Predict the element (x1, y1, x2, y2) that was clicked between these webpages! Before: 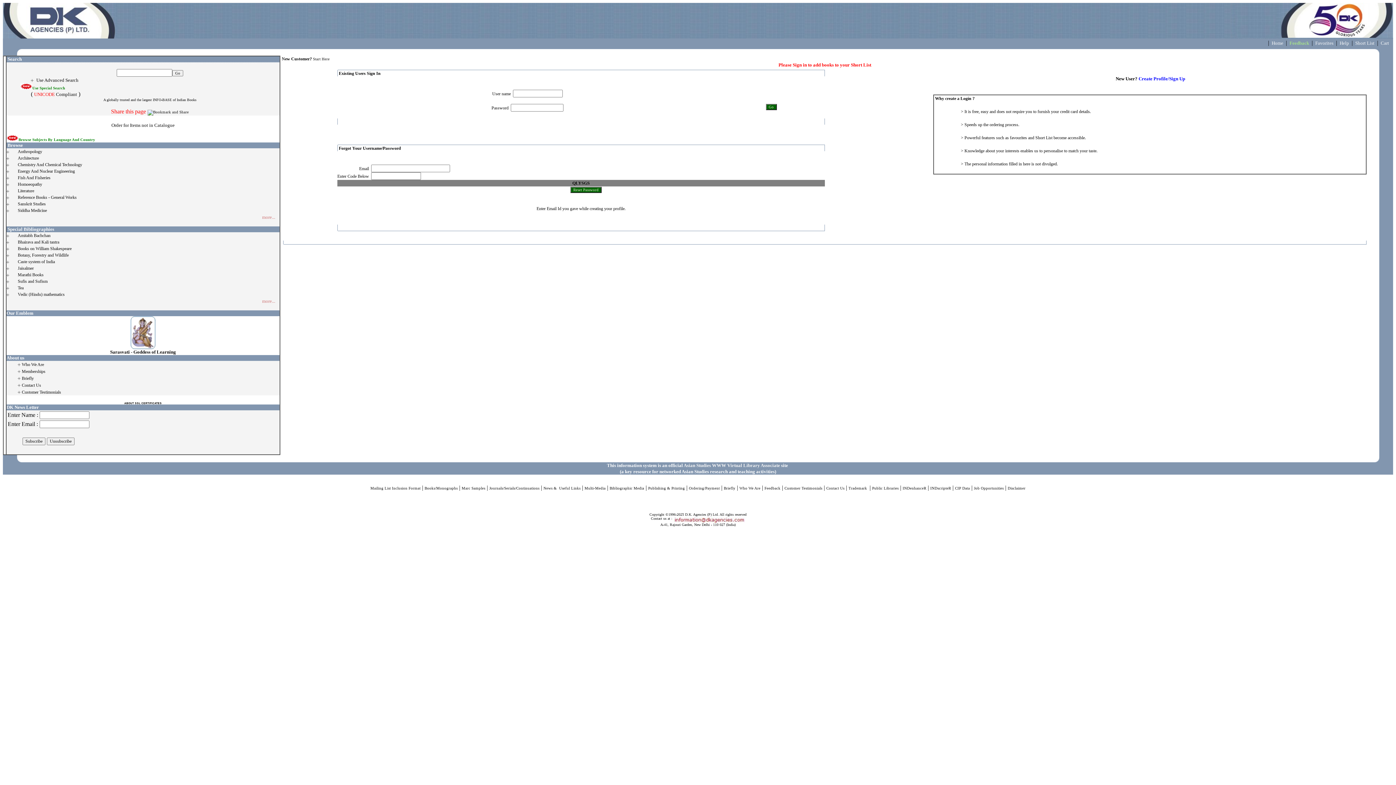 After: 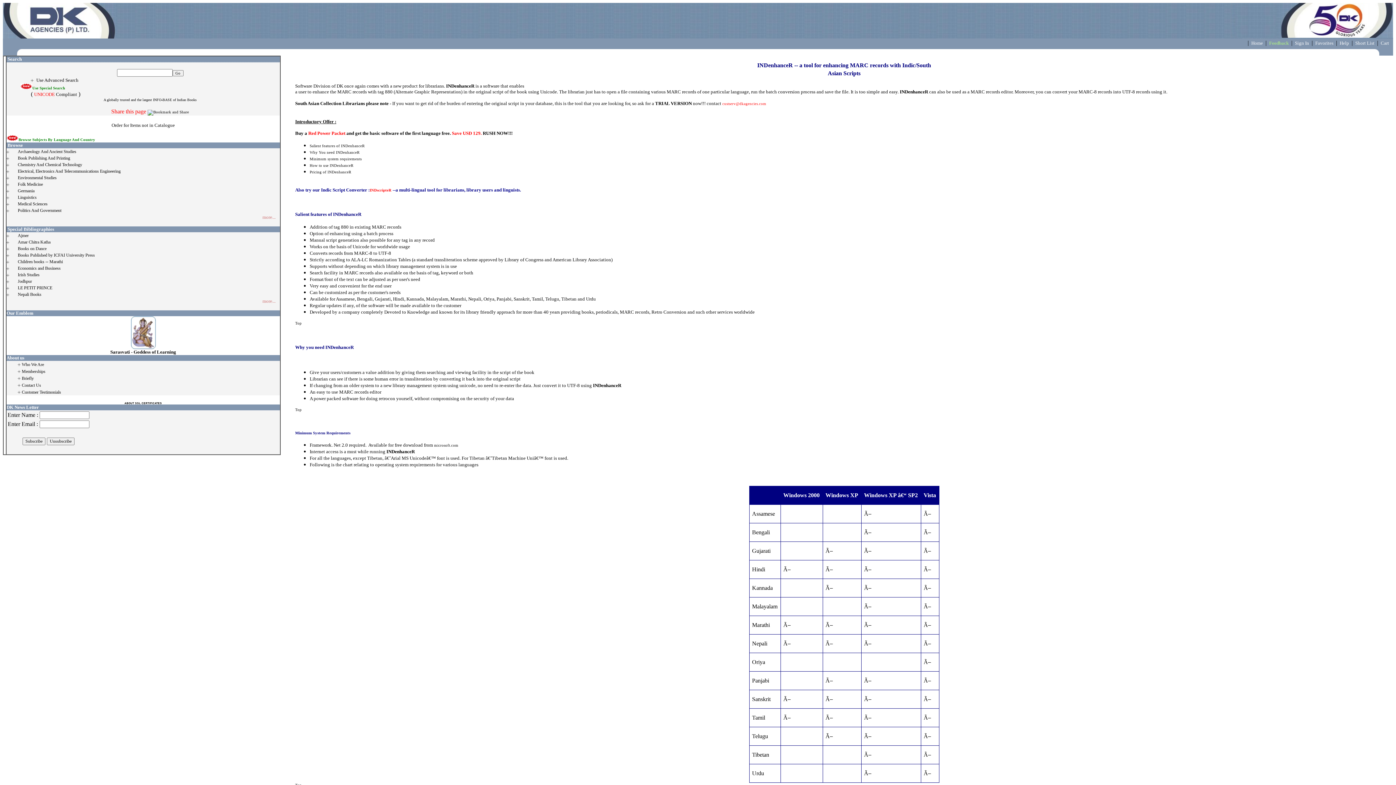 Action: label: INDenhanceR bbox: (902, 486, 926, 490)